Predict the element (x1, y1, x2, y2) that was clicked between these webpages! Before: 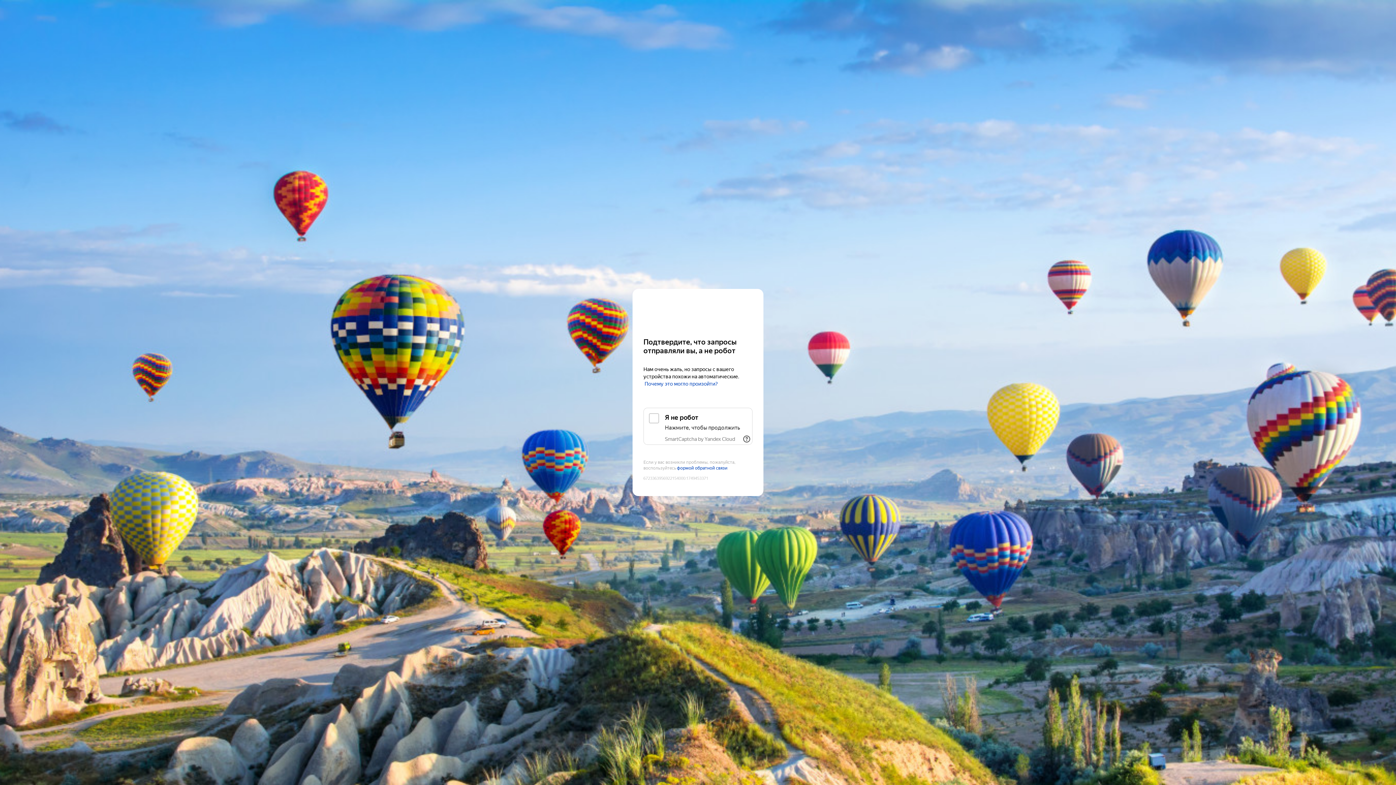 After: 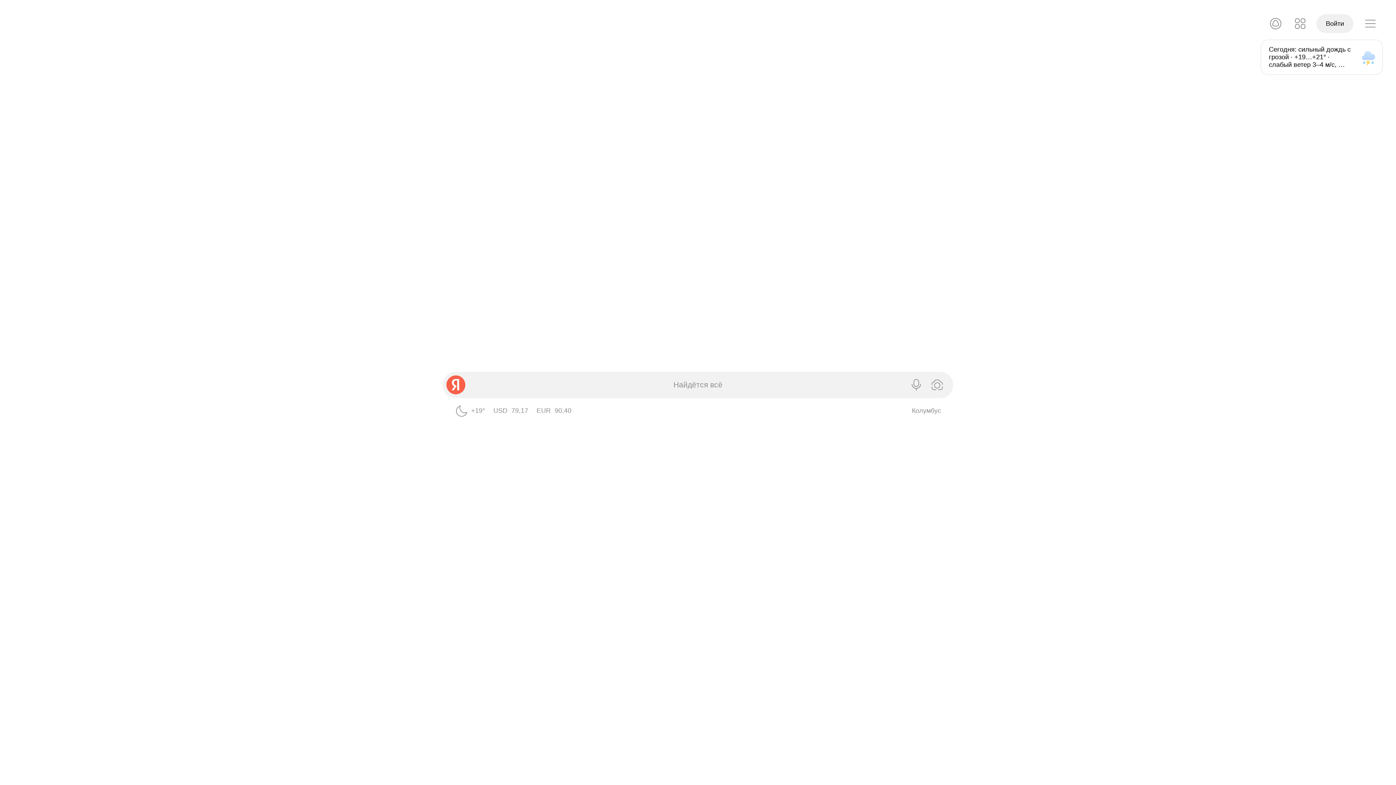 Action: bbox: (643, 303, 752, 316) label: Yandex